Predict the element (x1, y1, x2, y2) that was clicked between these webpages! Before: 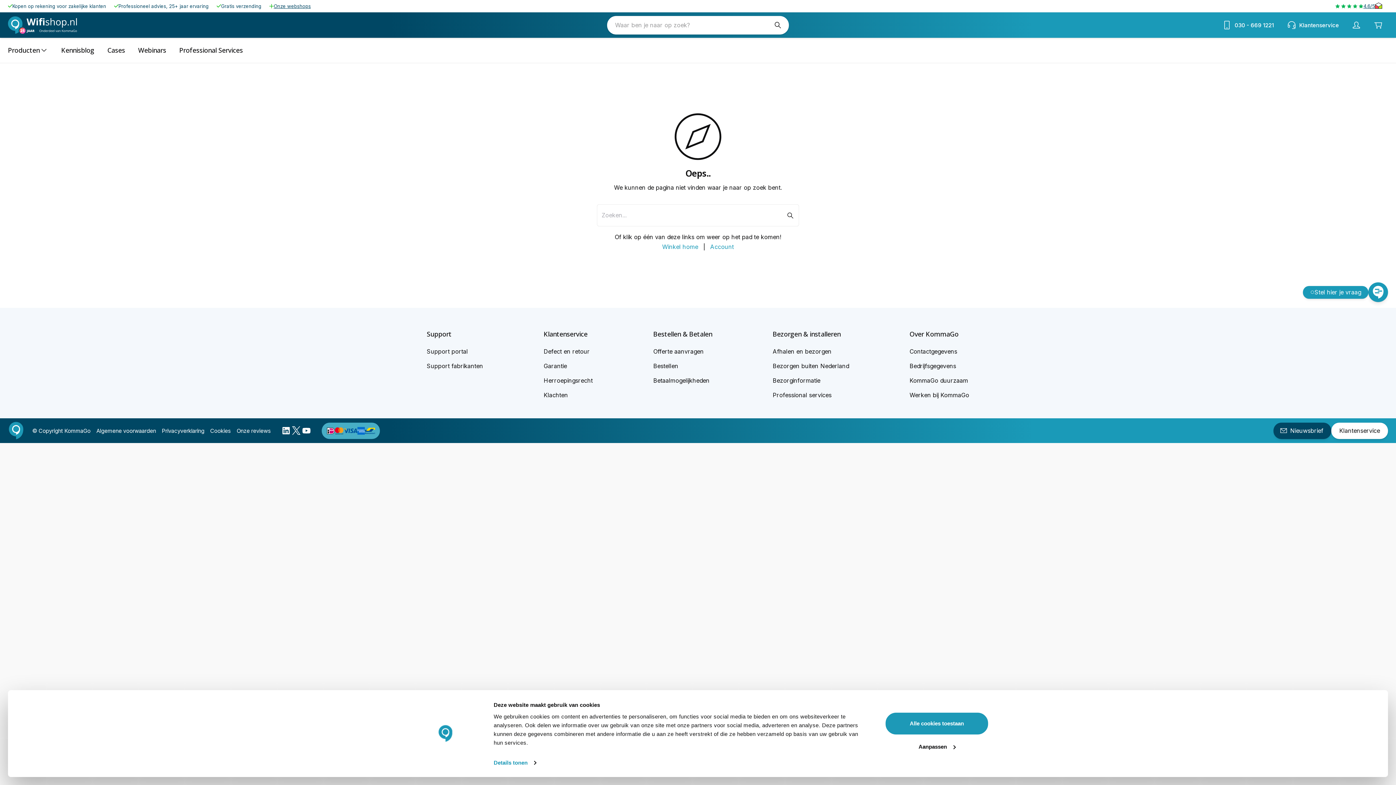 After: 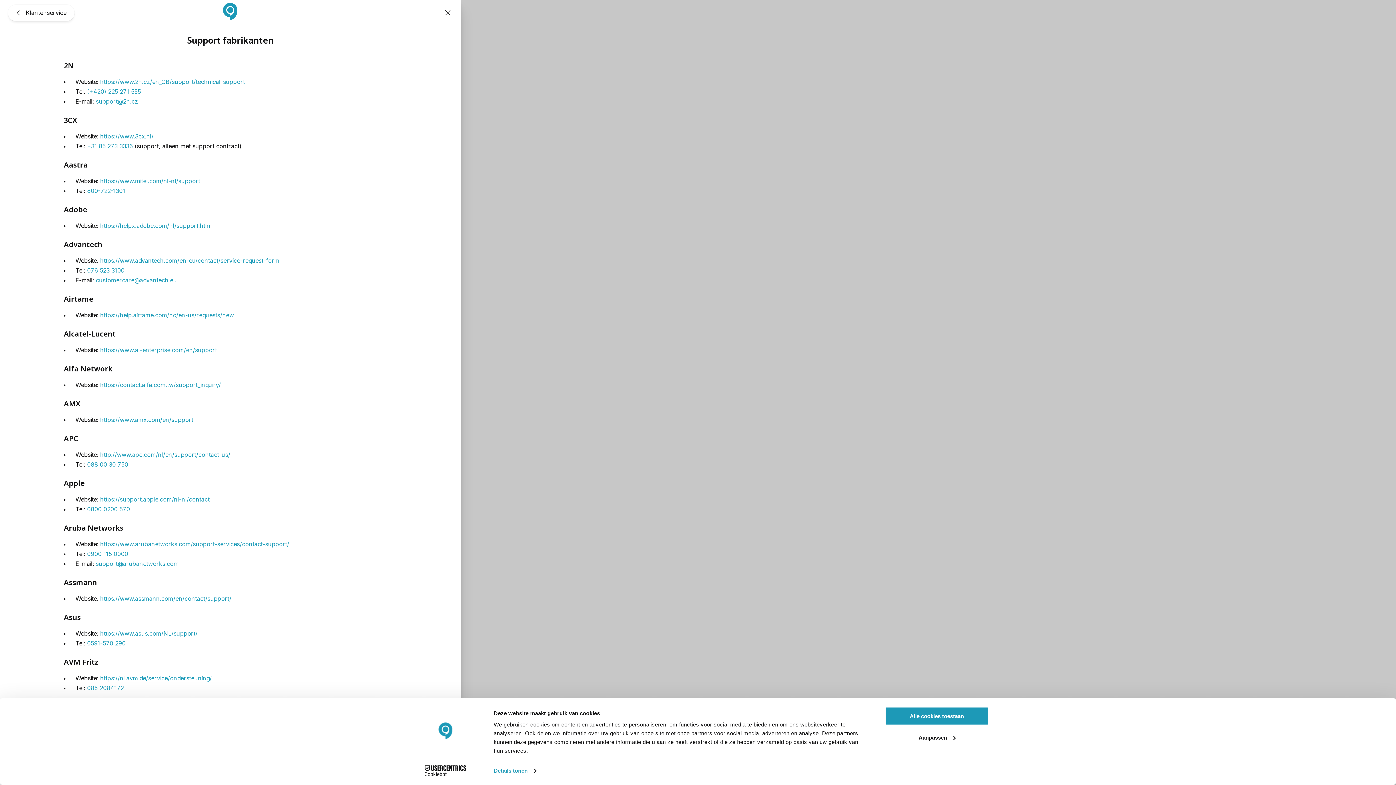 Action: label: Support fabrikanten bbox: (426, 362, 483, 369)